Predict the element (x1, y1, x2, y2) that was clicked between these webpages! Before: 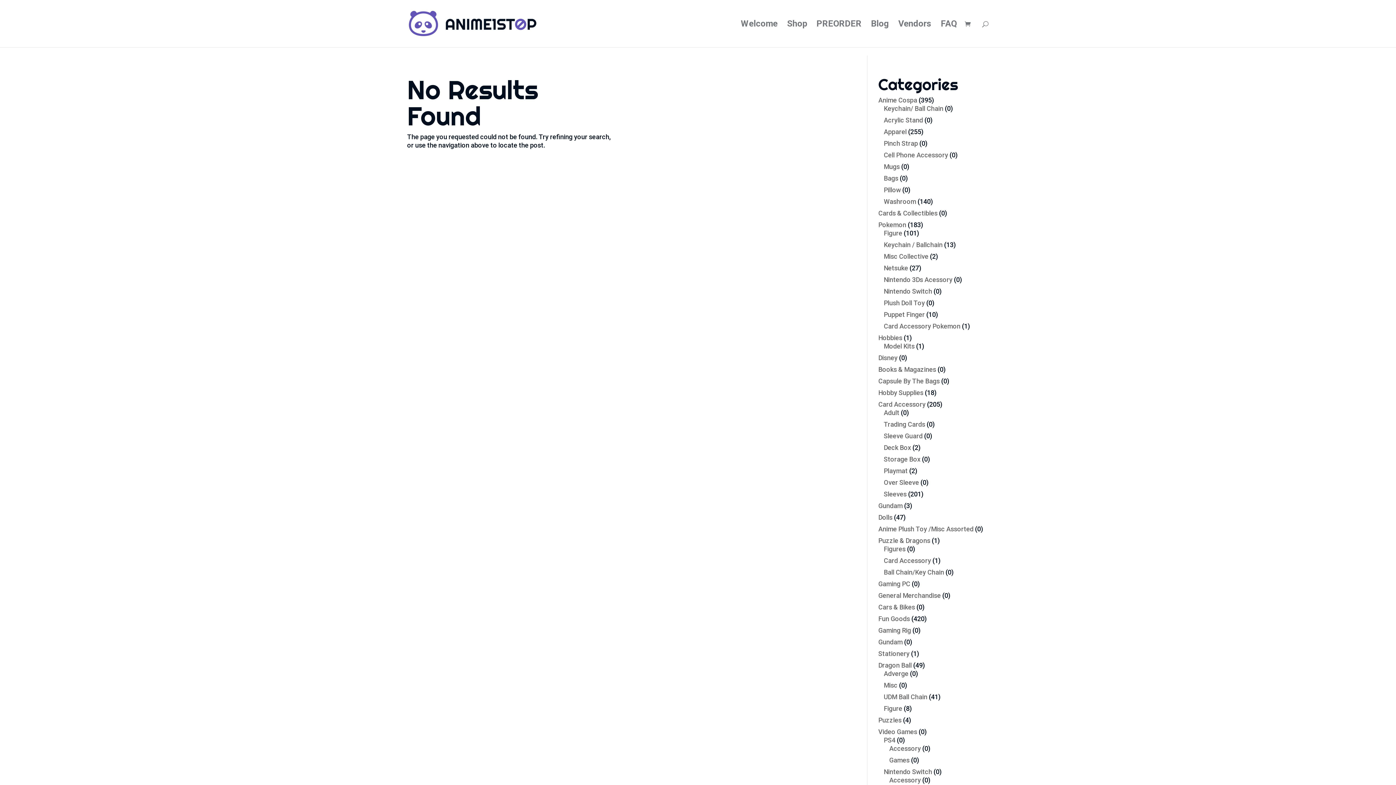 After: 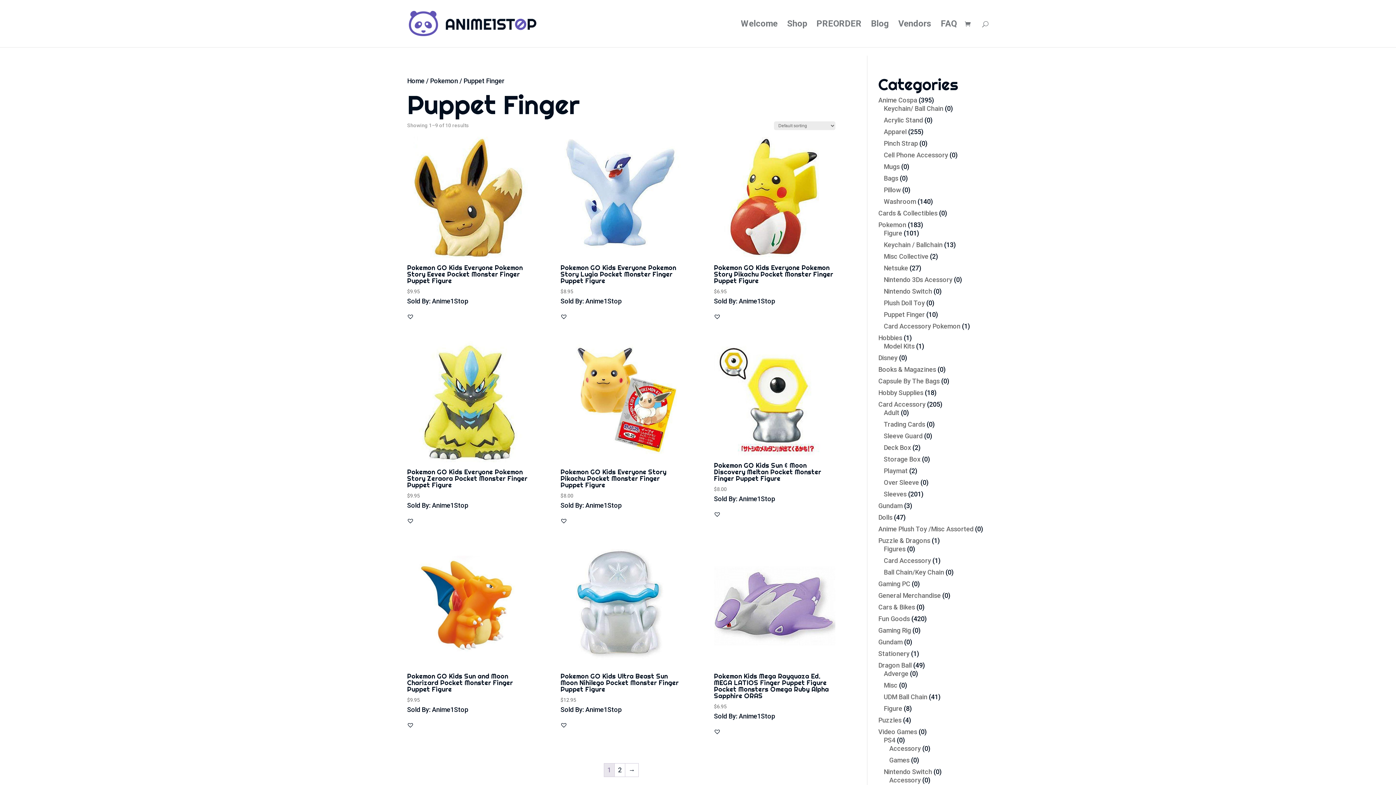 Action: label: Puppet Finger bbox: (884, 310, 925, 318)